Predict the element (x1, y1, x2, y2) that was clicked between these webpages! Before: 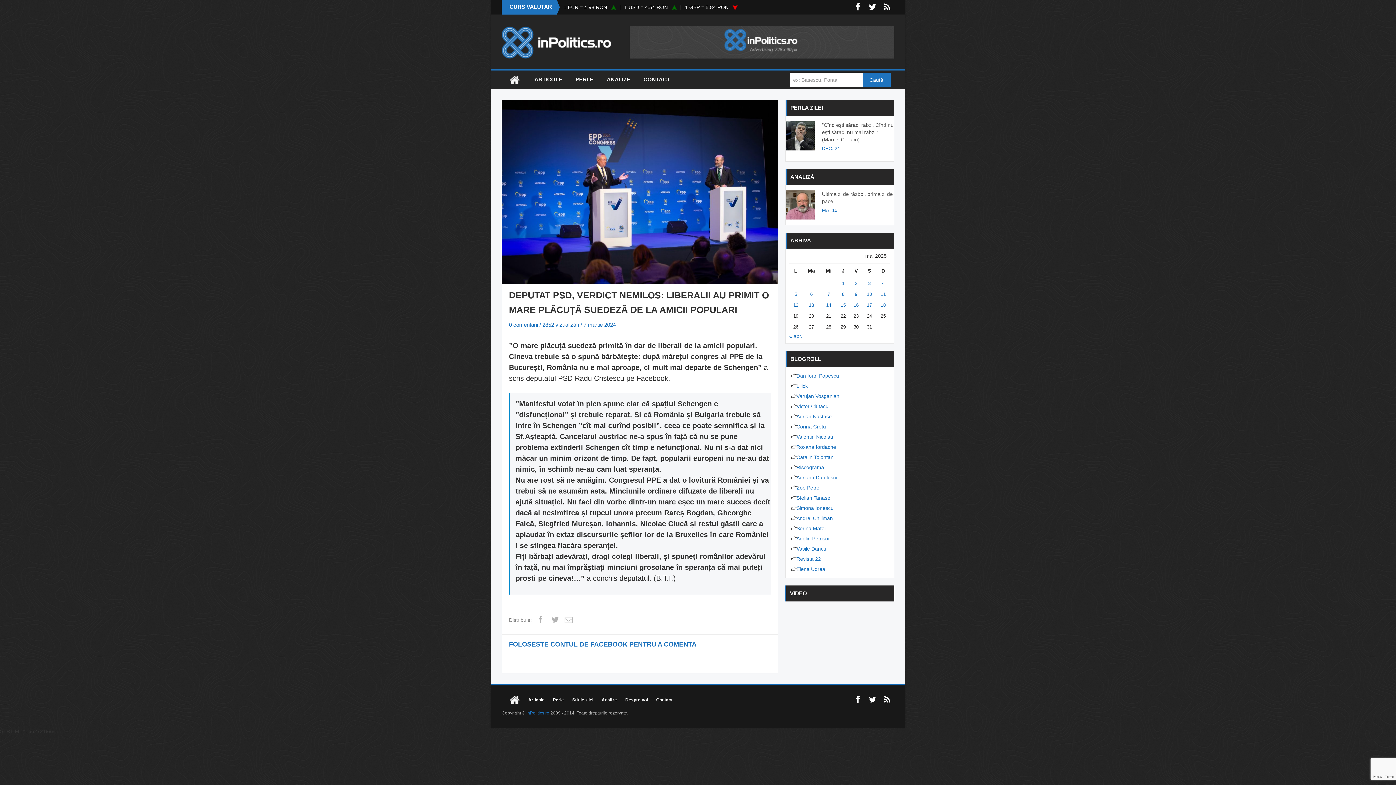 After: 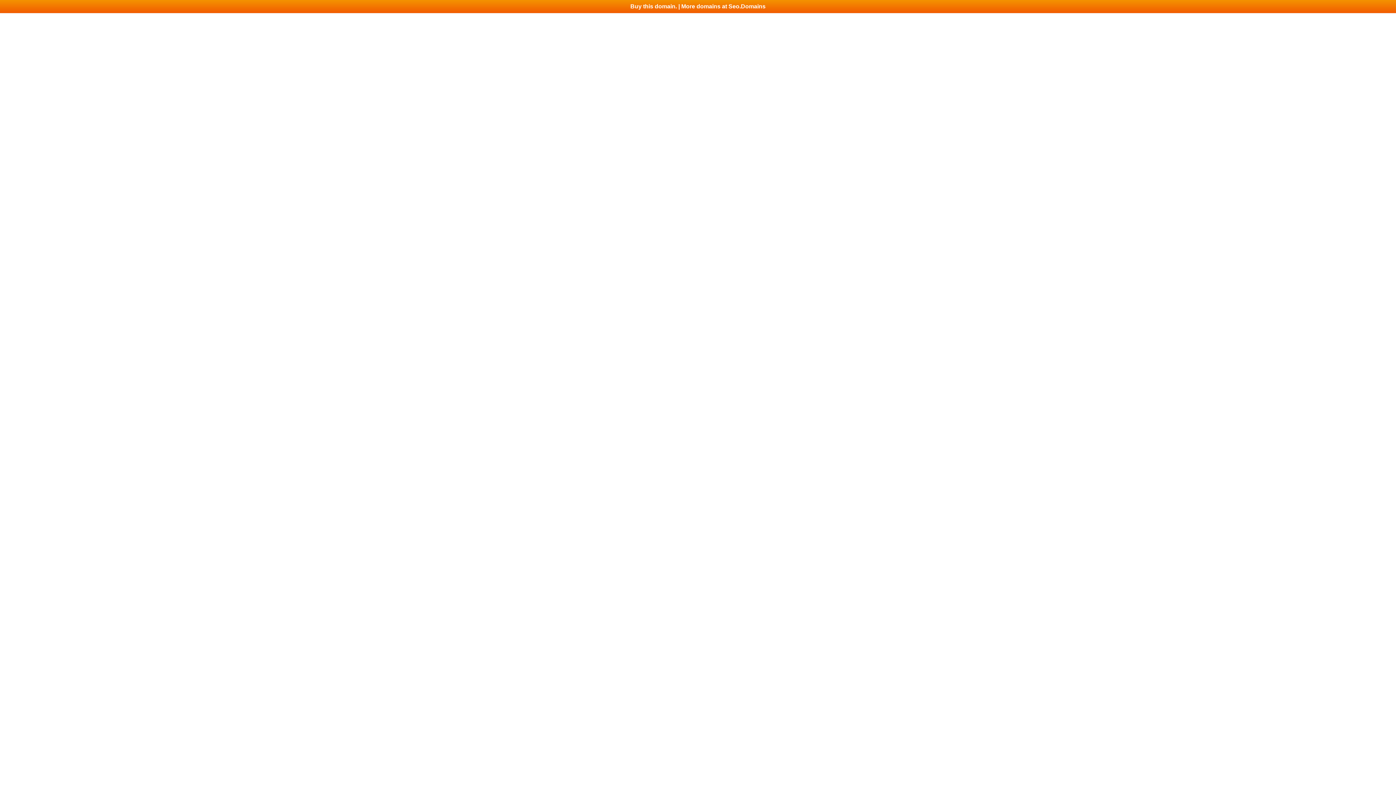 Action: bbox: (796, 370, 839, 381) label: Dan Ioan Popescu